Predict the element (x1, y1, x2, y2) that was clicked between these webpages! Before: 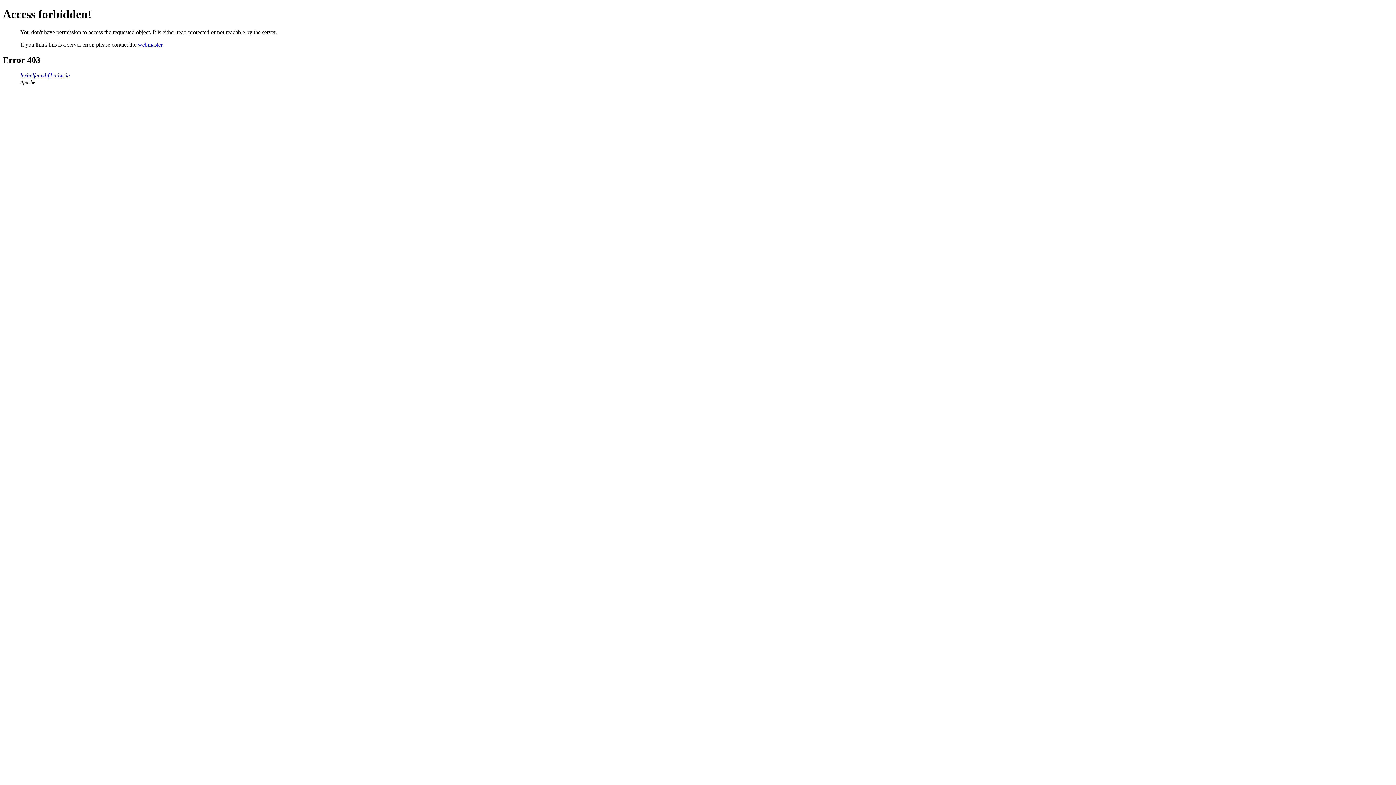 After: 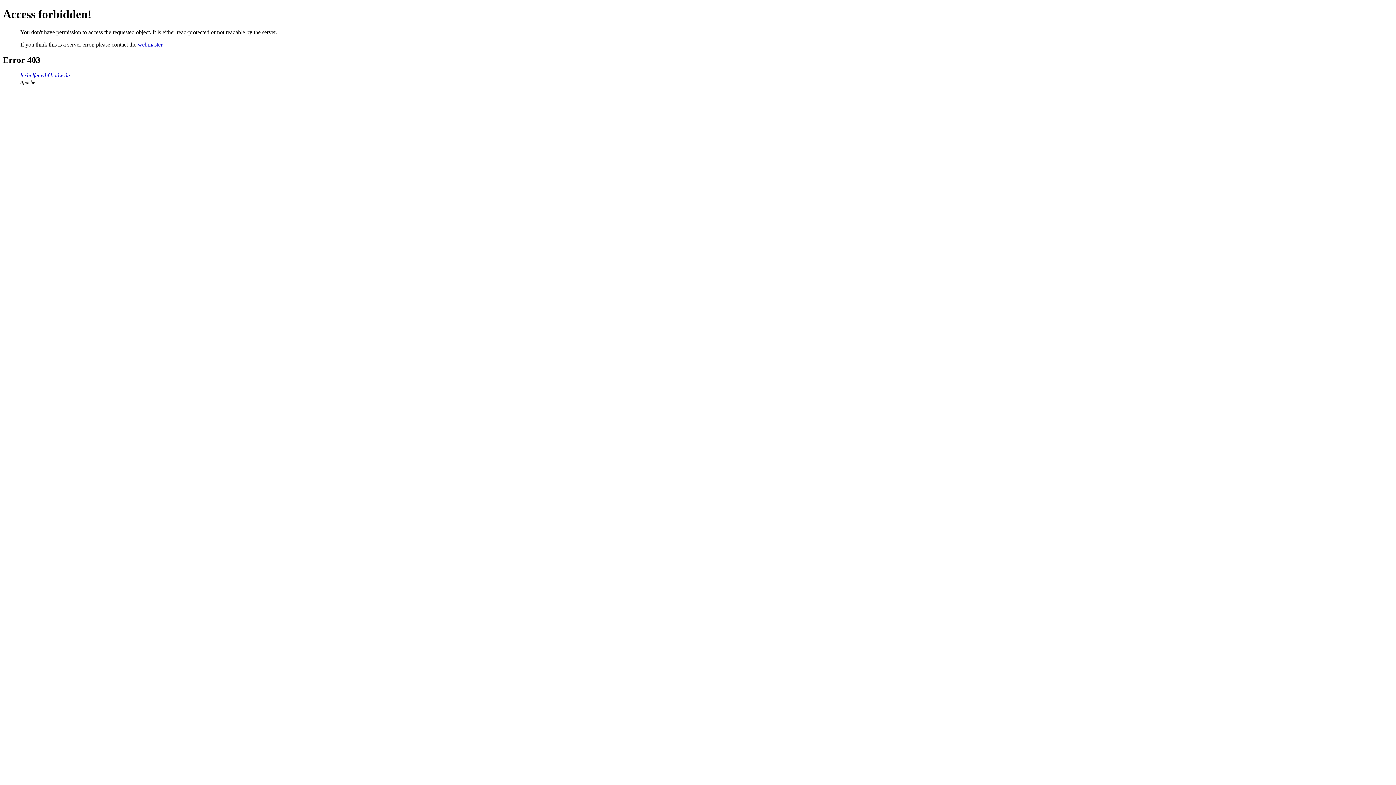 Action: label: webmaster bbox: (137, 41, 162, 47)